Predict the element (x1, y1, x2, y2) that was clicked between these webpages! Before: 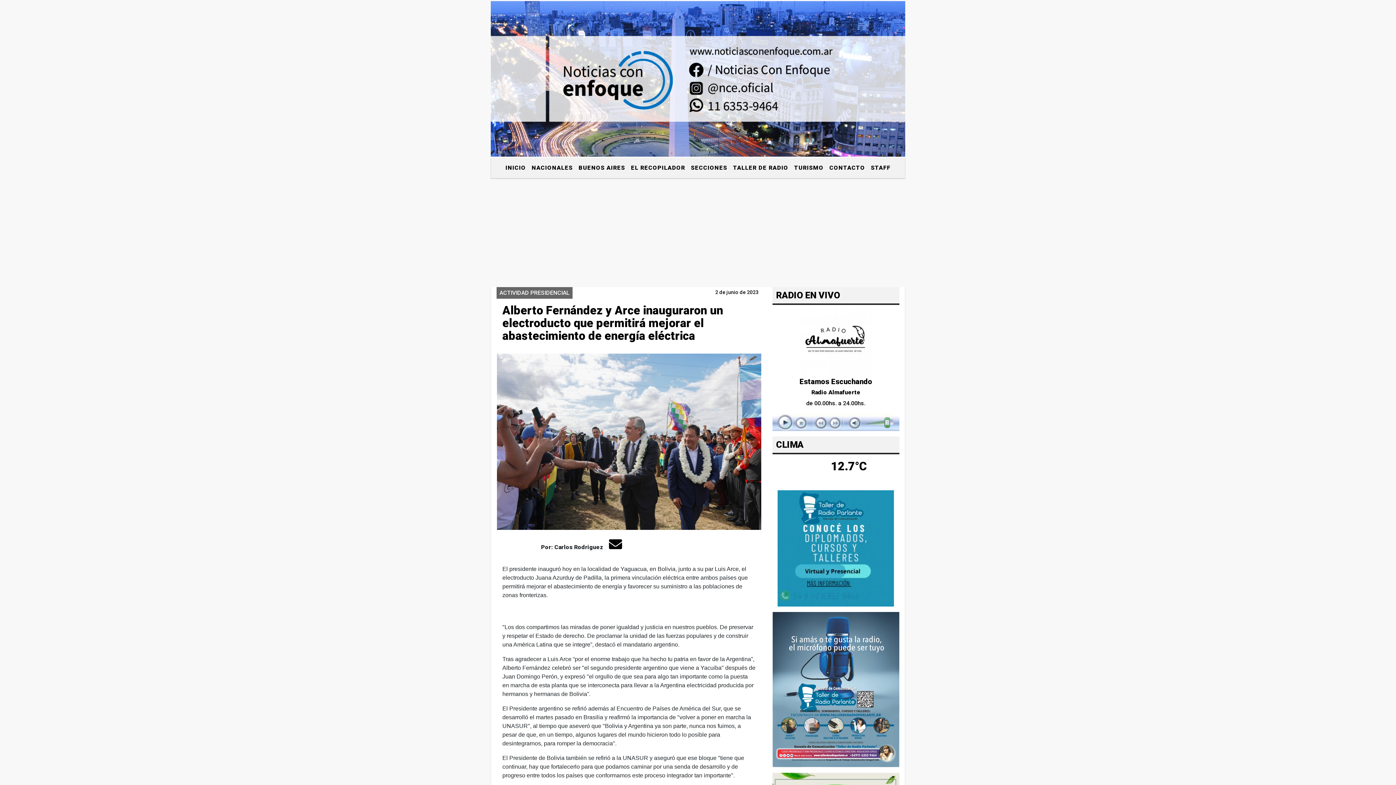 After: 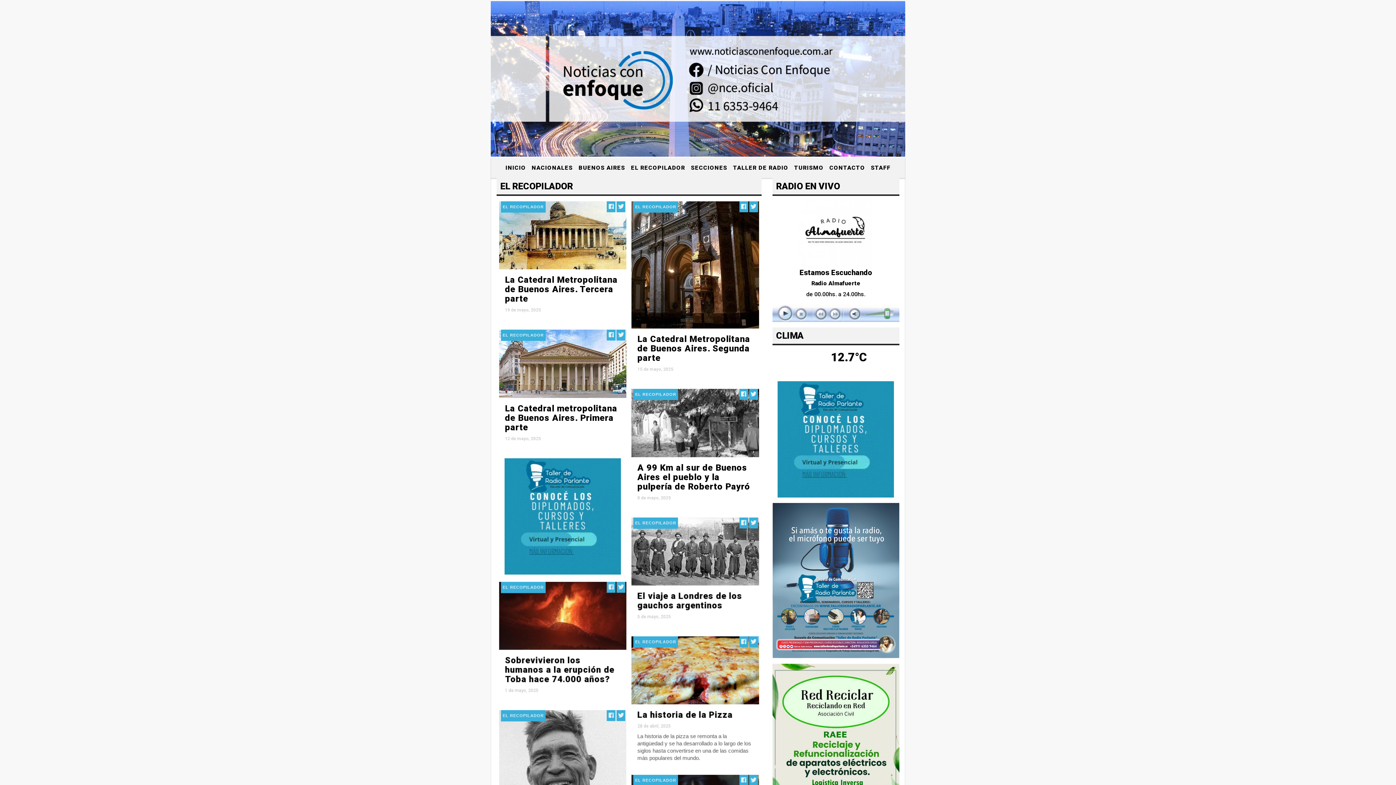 Action: bbox: (628, 160, 688, 175) label: EL RECOPILADOR